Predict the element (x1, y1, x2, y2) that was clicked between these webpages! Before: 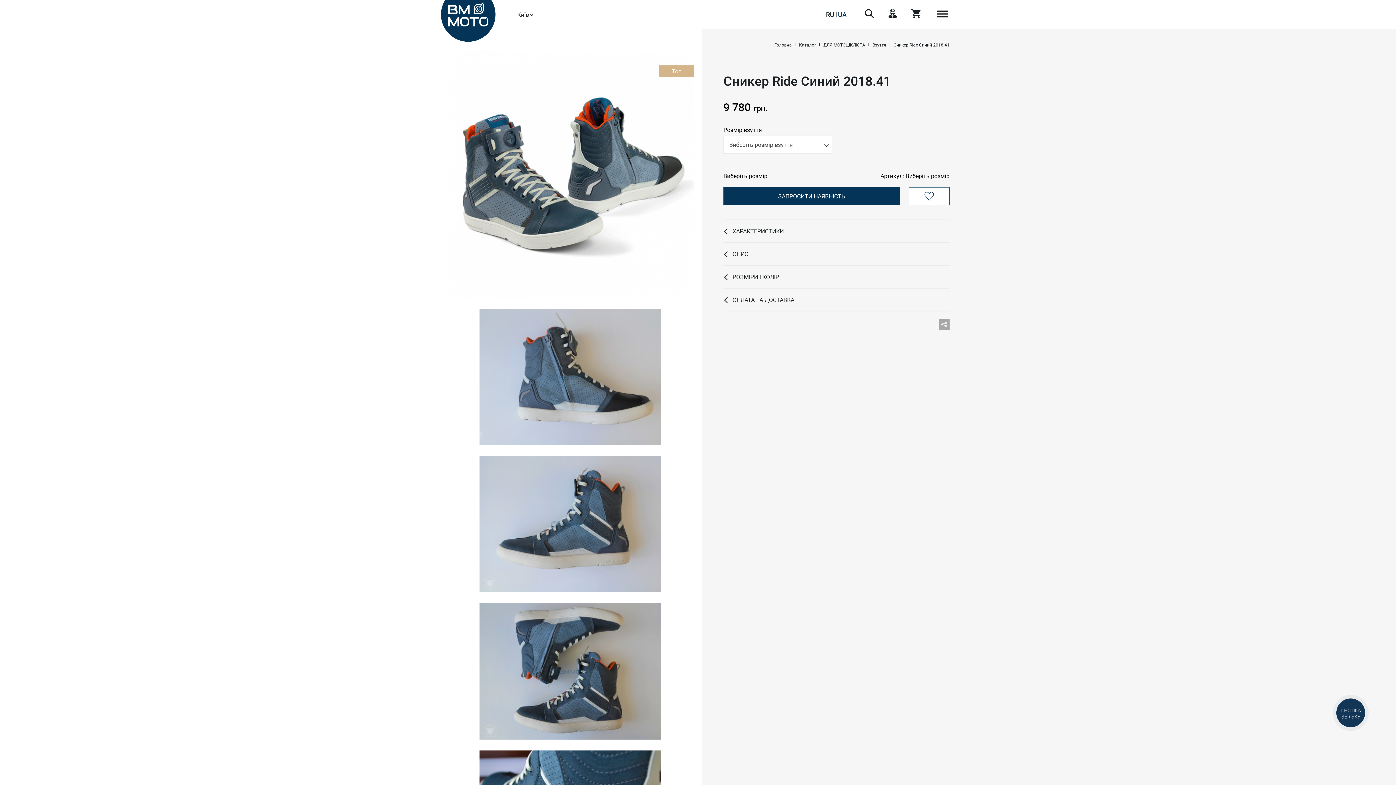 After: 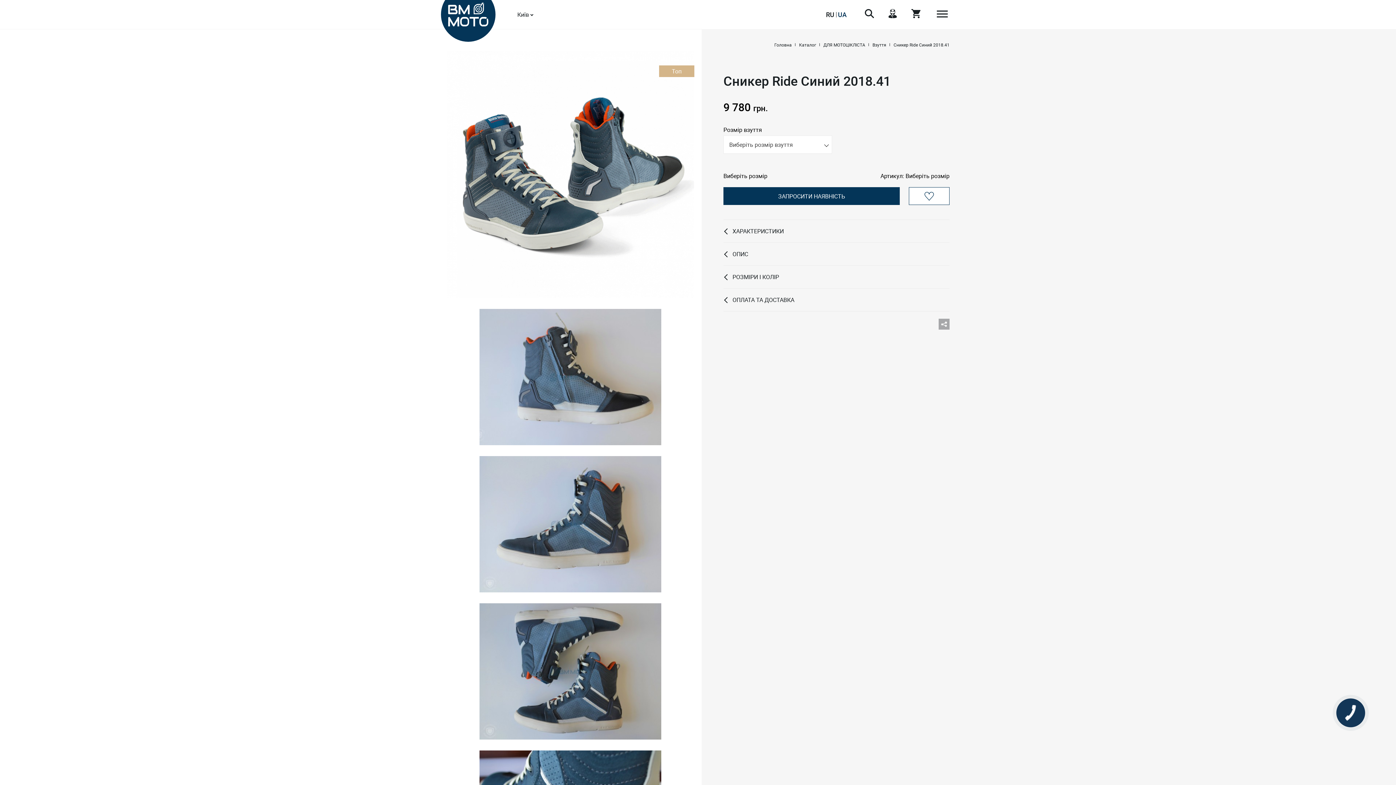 Action: bbox: (838, 10, 846, 18) label: UA